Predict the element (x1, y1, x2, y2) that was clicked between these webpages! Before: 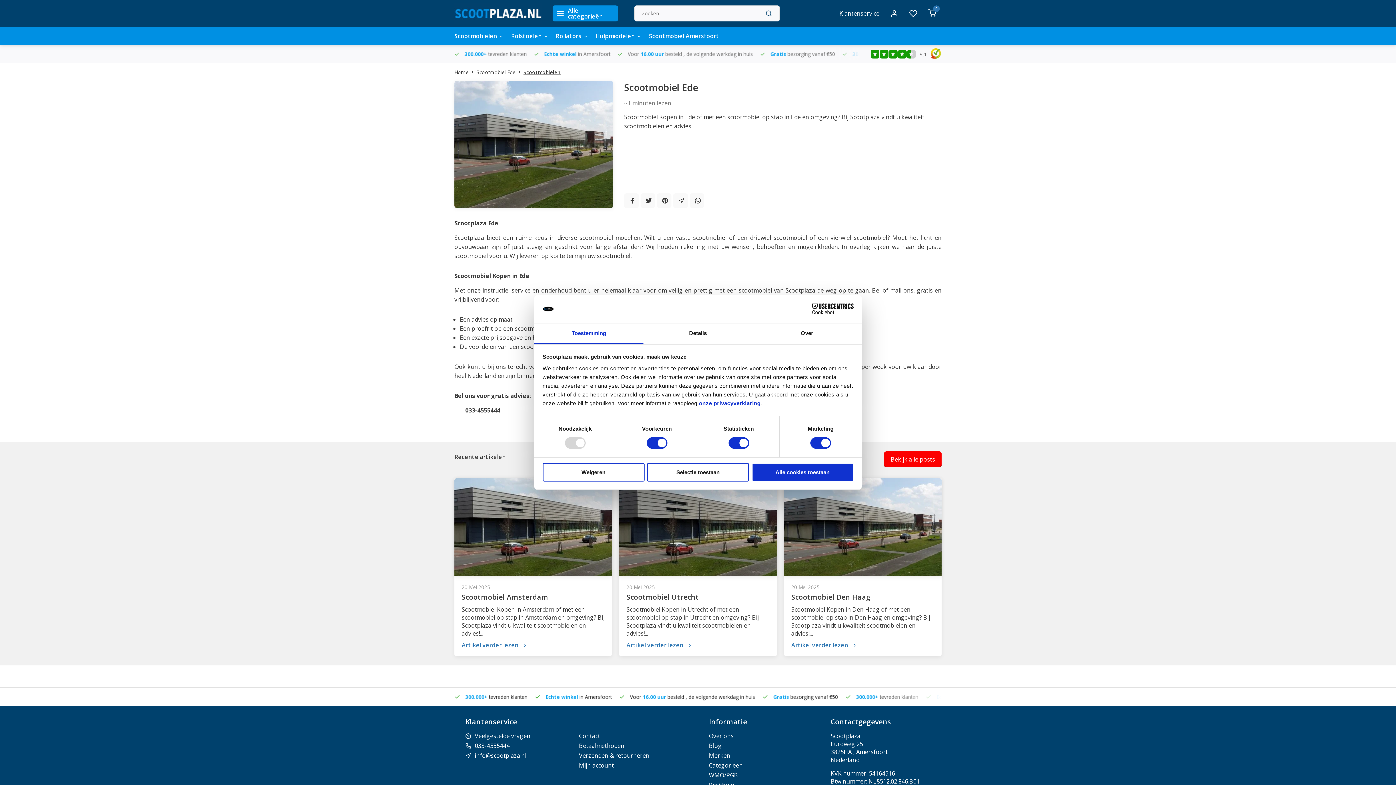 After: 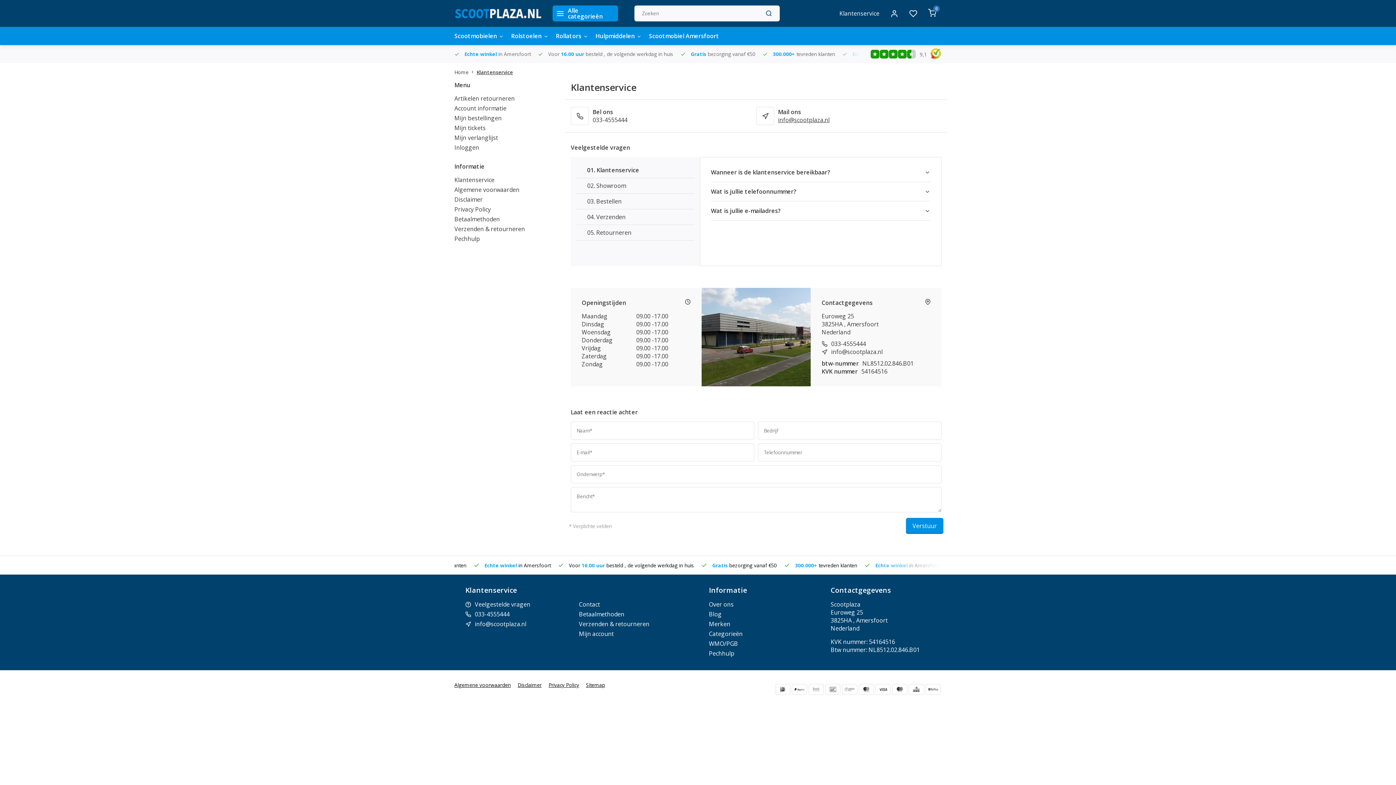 Action: label: Contact bbox: (579, 732, 687, 740)